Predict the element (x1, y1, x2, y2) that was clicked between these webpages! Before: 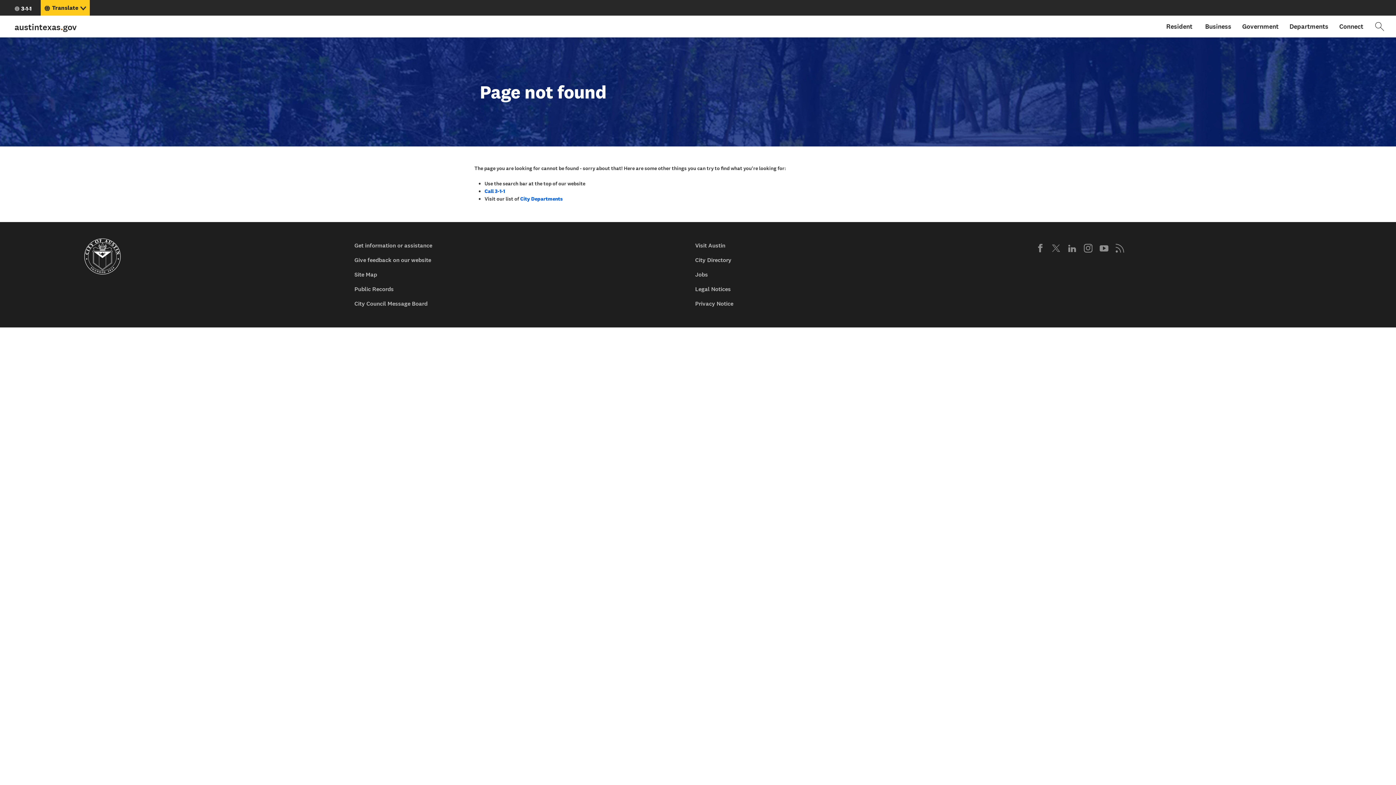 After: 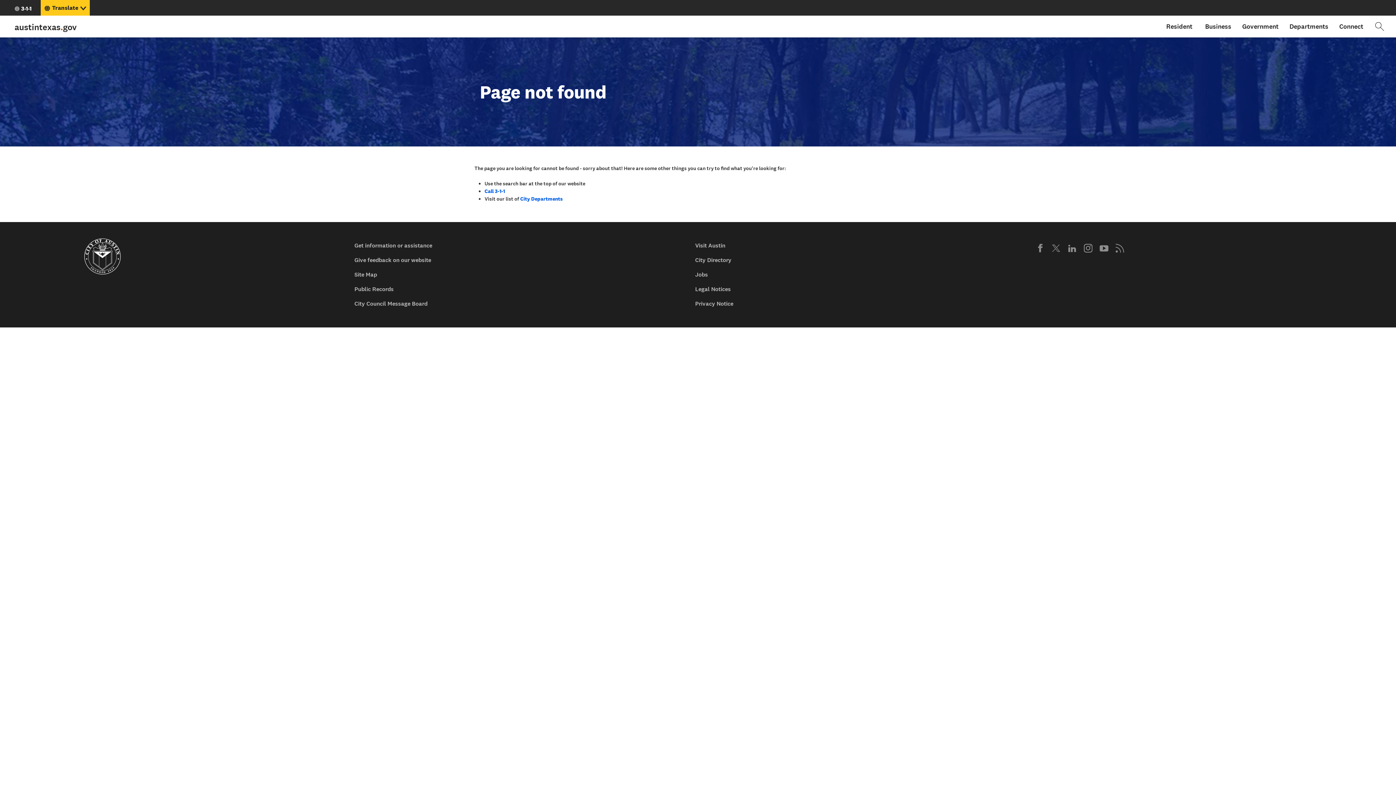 Action: label: LinkedIn bbox: (1068, 243, 1076, 252)